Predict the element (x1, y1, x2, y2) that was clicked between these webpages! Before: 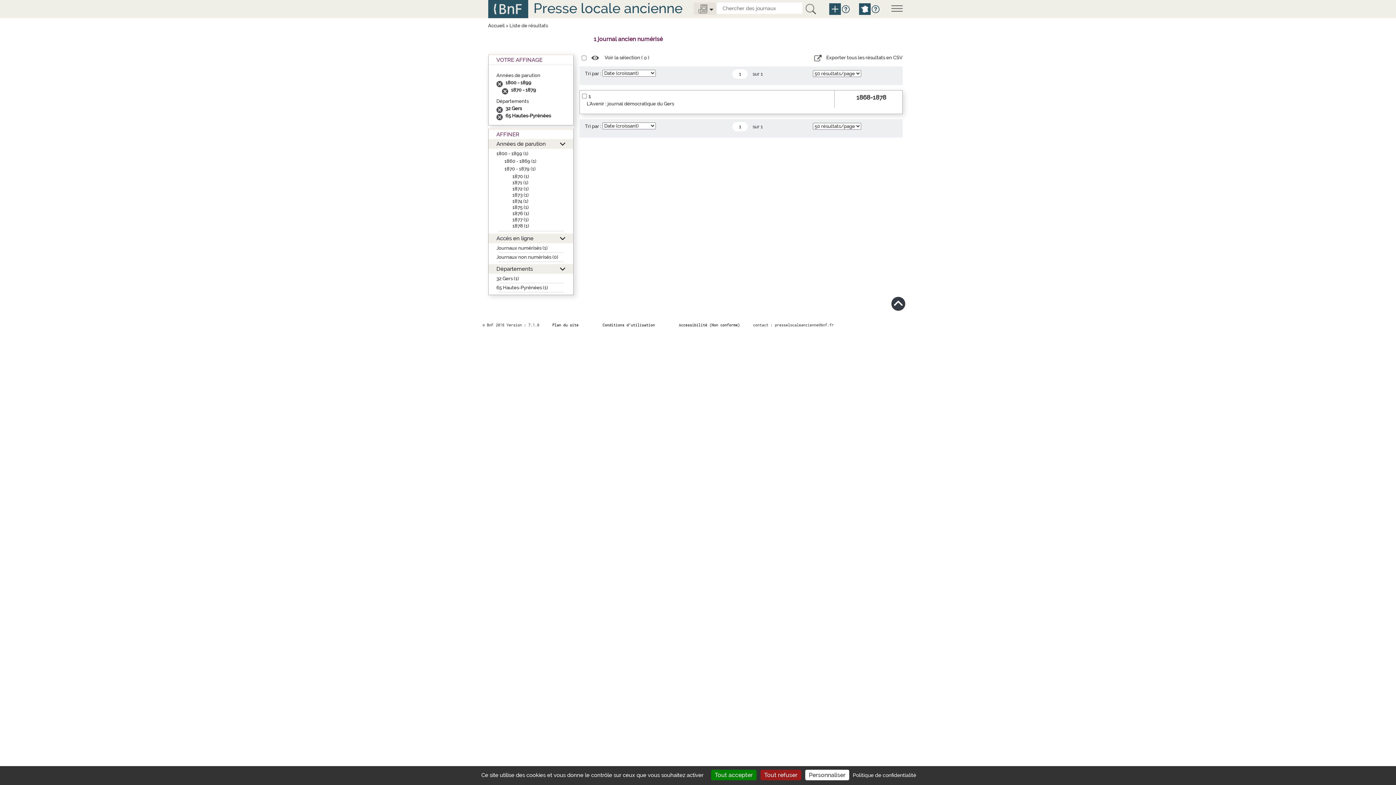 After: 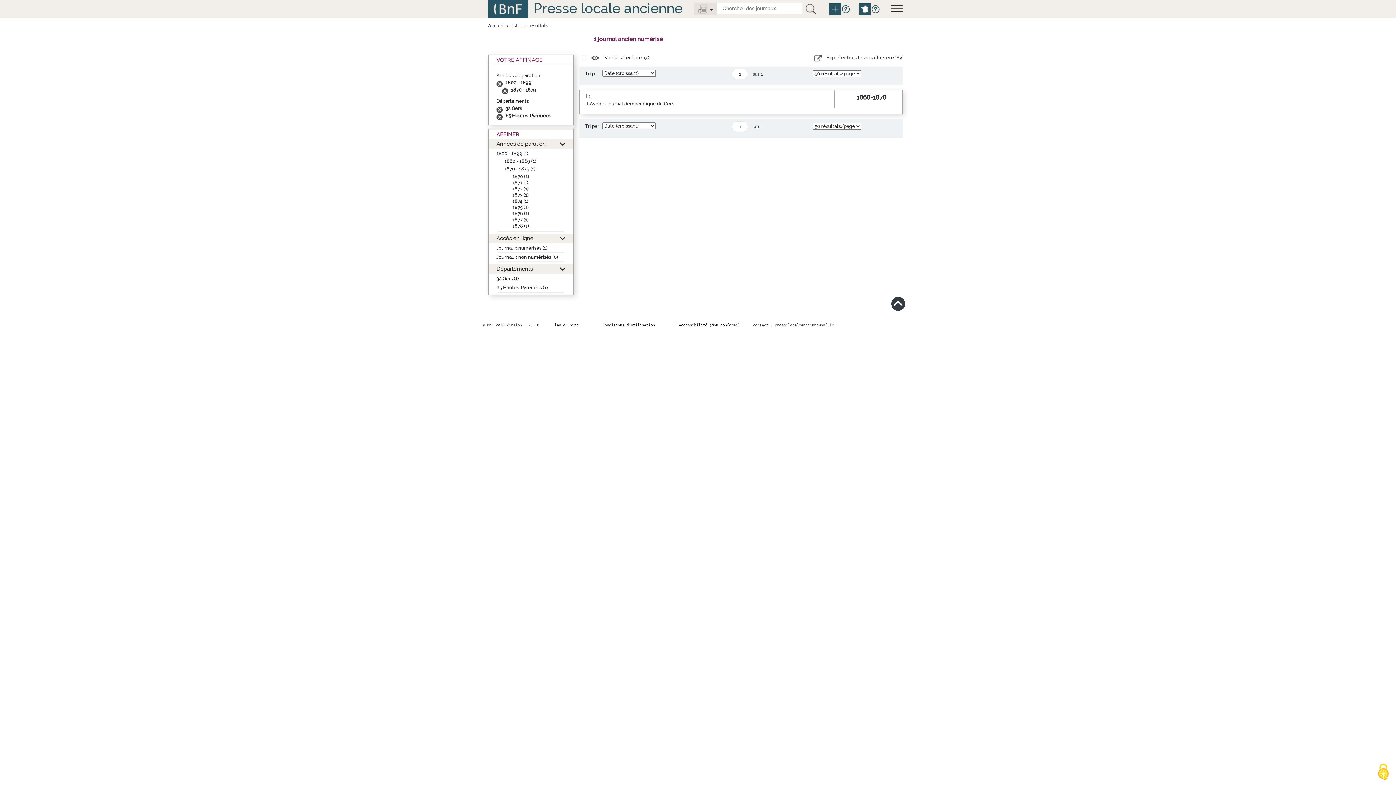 Action: bbox: (760, 770, 801, 780) label: Cookies : Tout refuser